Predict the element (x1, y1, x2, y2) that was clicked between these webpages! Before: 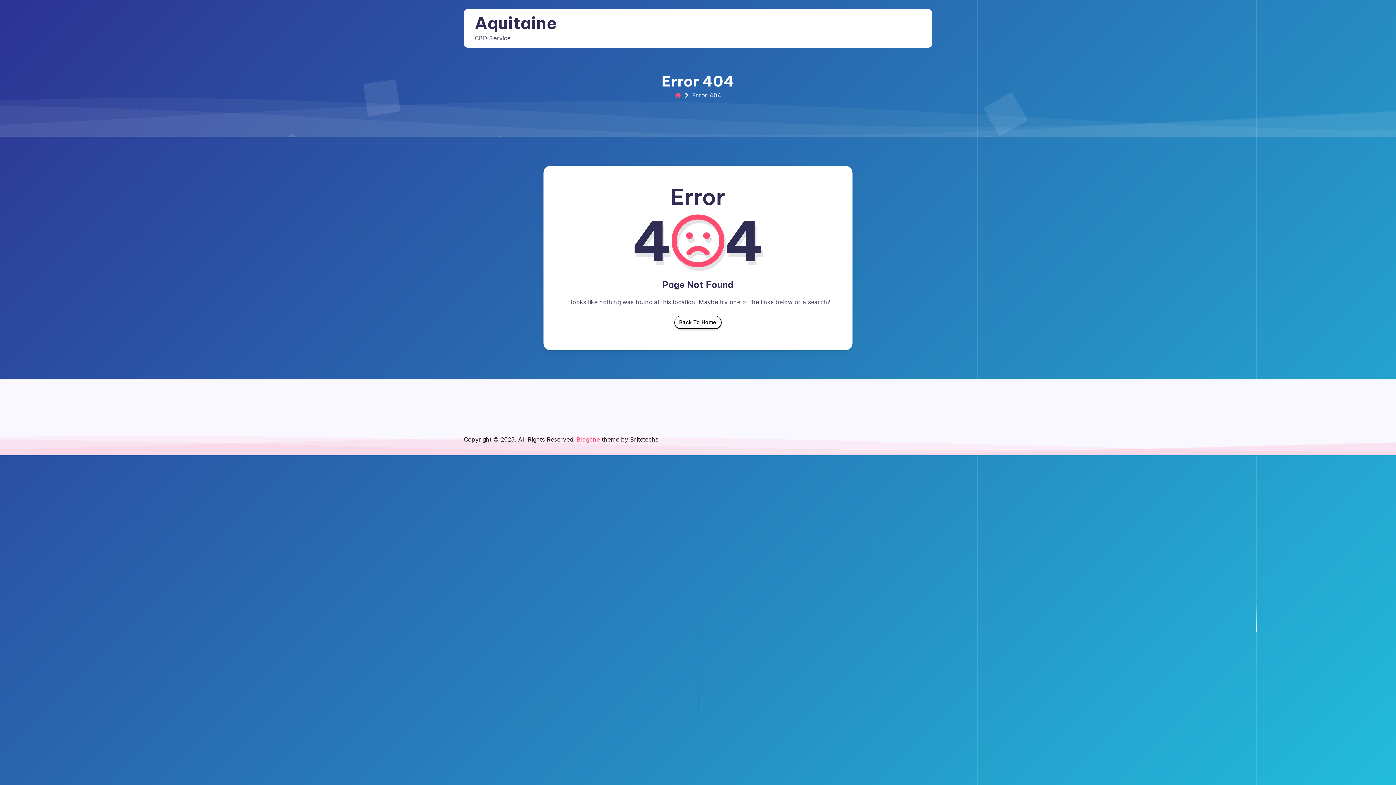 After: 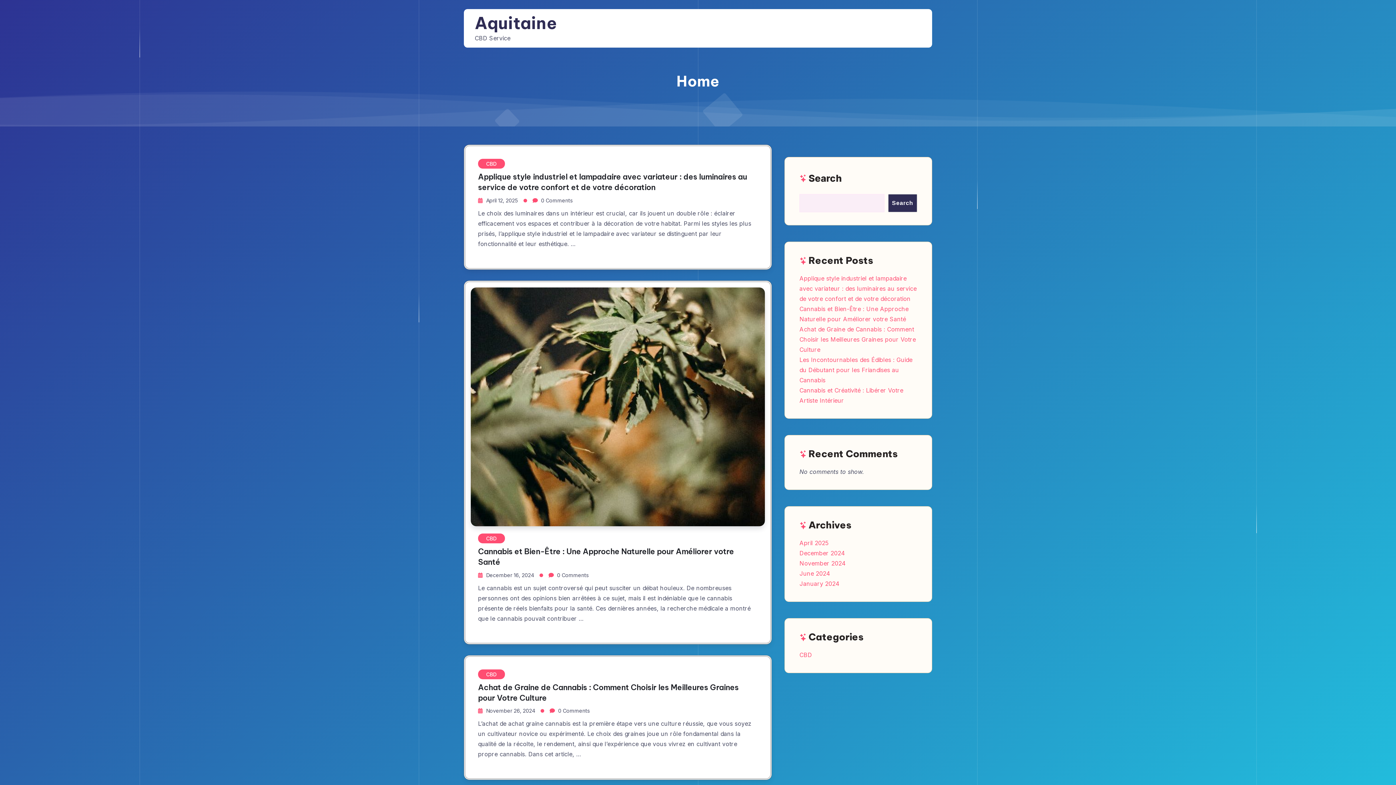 Action: bbox: (674, 91, 681, 98)